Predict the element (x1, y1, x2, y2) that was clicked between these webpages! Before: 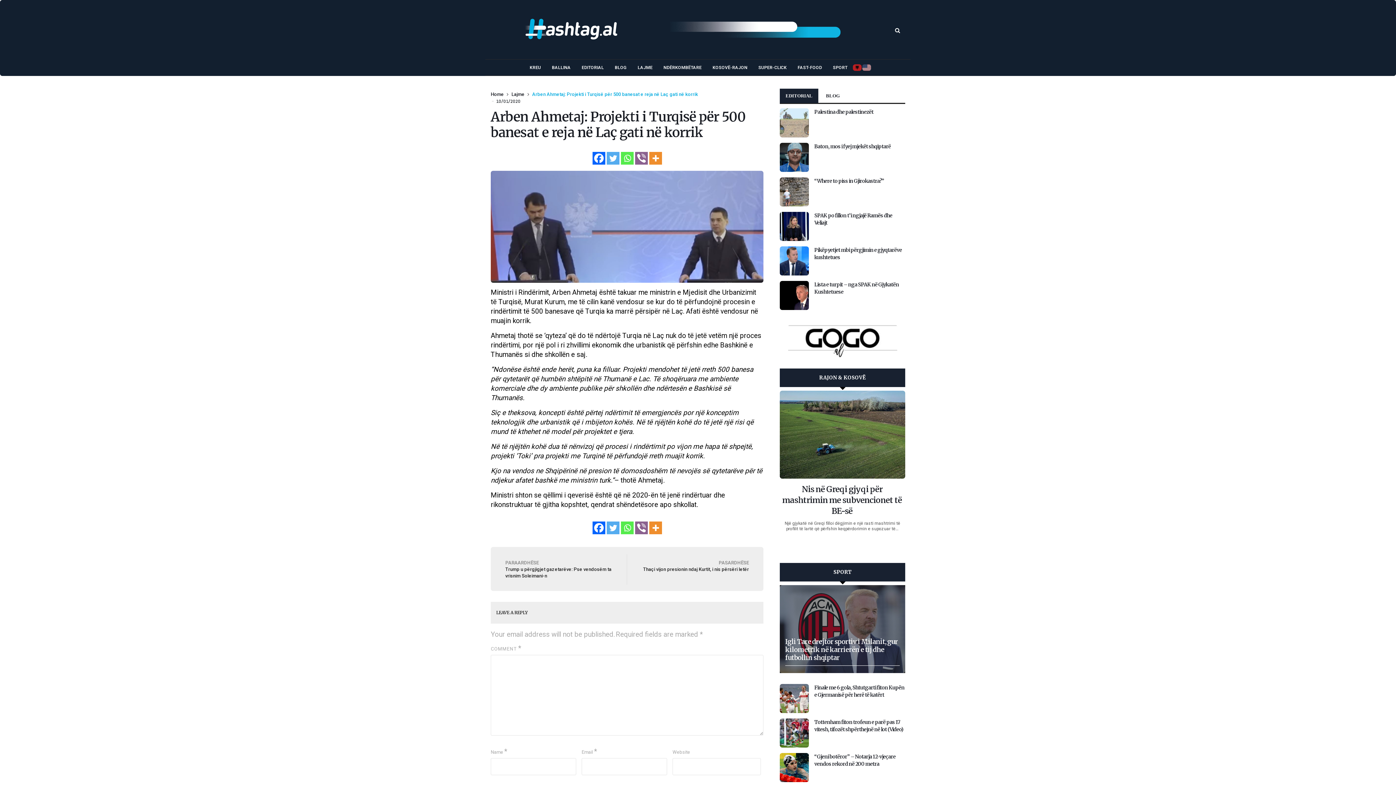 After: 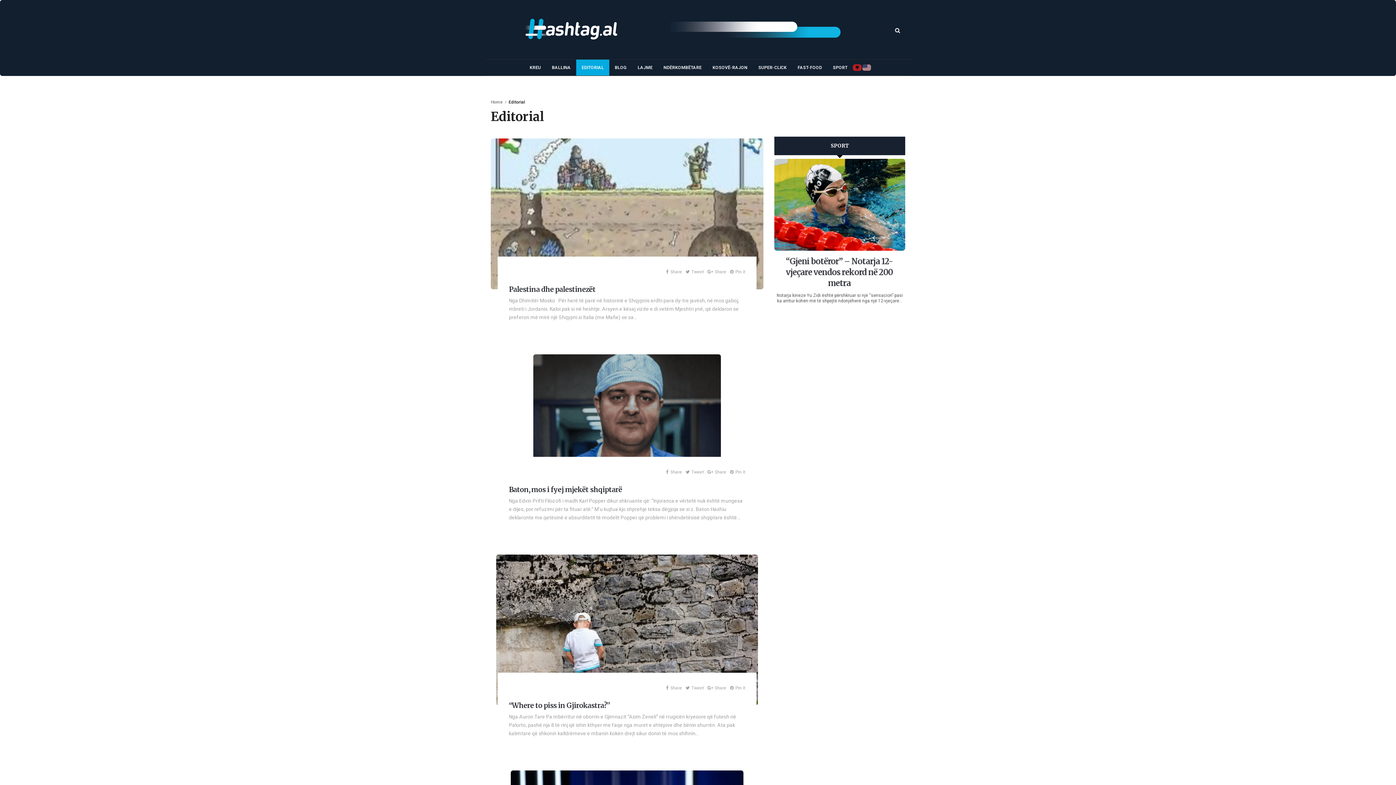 Action: bbox: (576, 59, 609, 75) label: EDITORIAL